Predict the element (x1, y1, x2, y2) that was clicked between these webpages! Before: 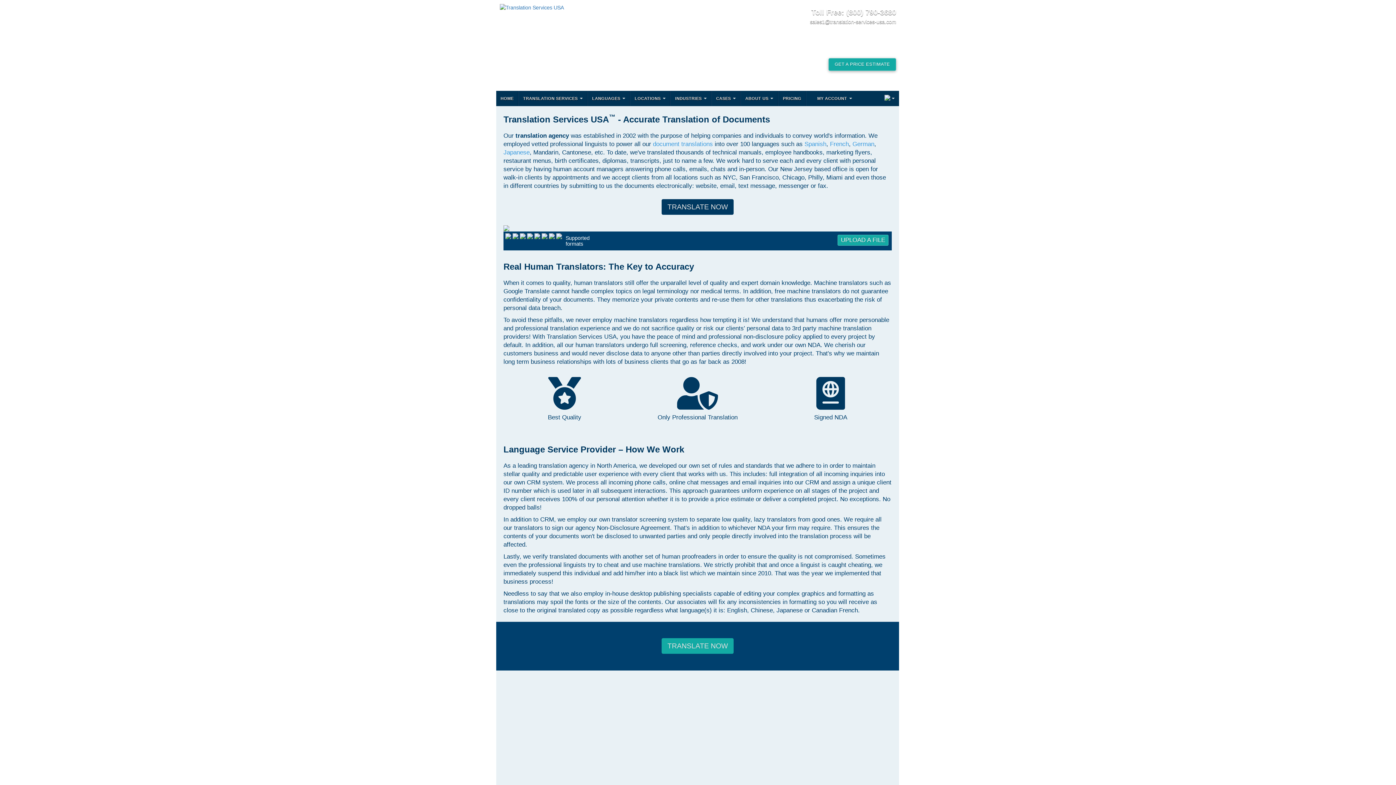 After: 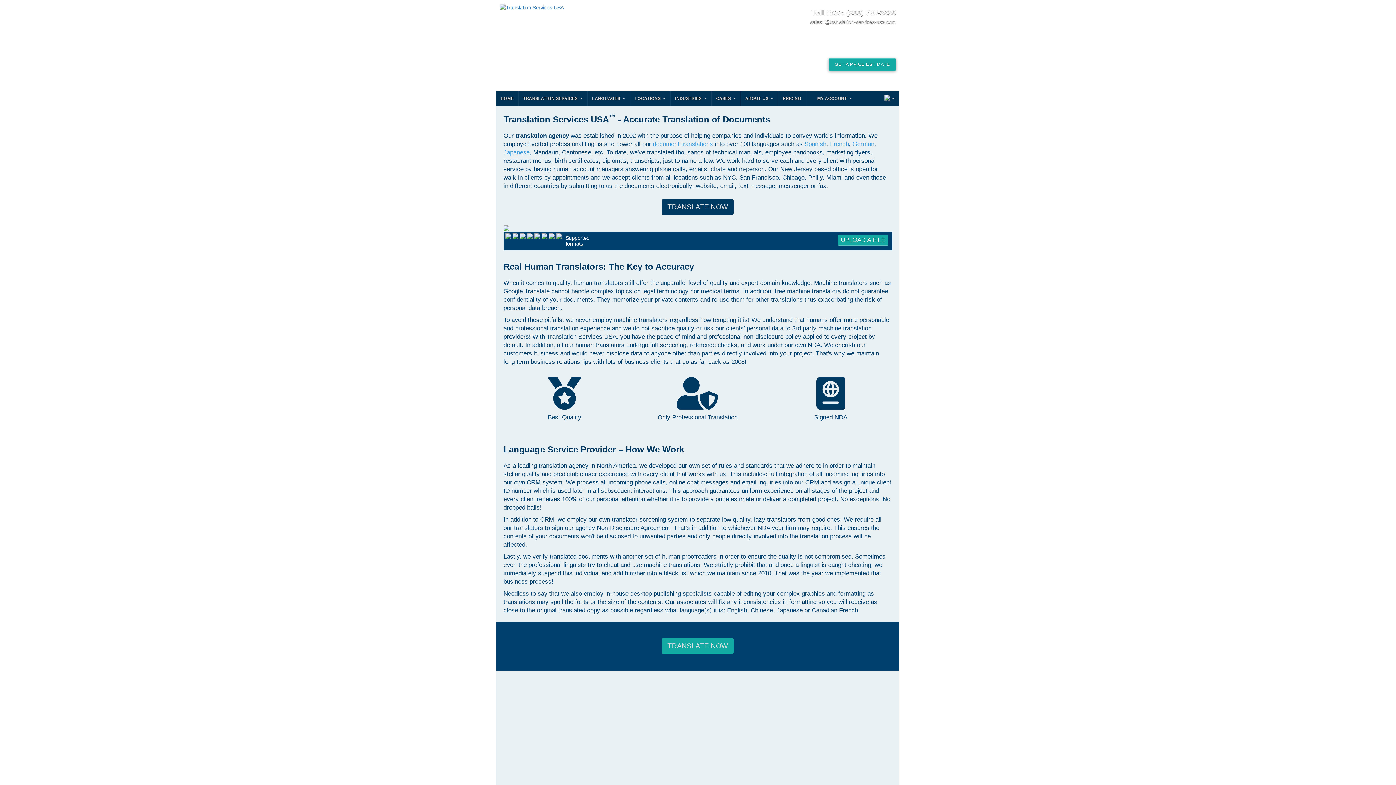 Action: label: HOME bbox: (496, 90, 518, 106)